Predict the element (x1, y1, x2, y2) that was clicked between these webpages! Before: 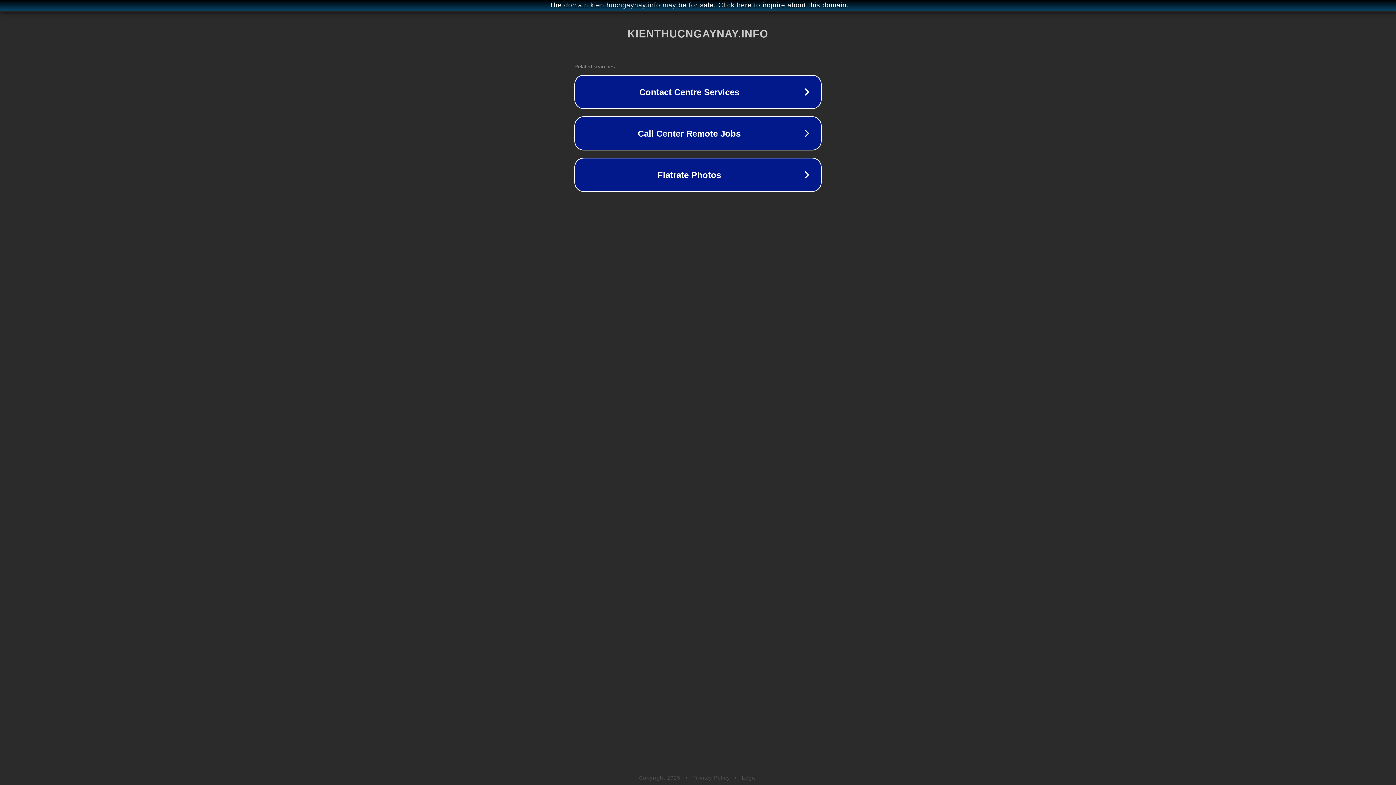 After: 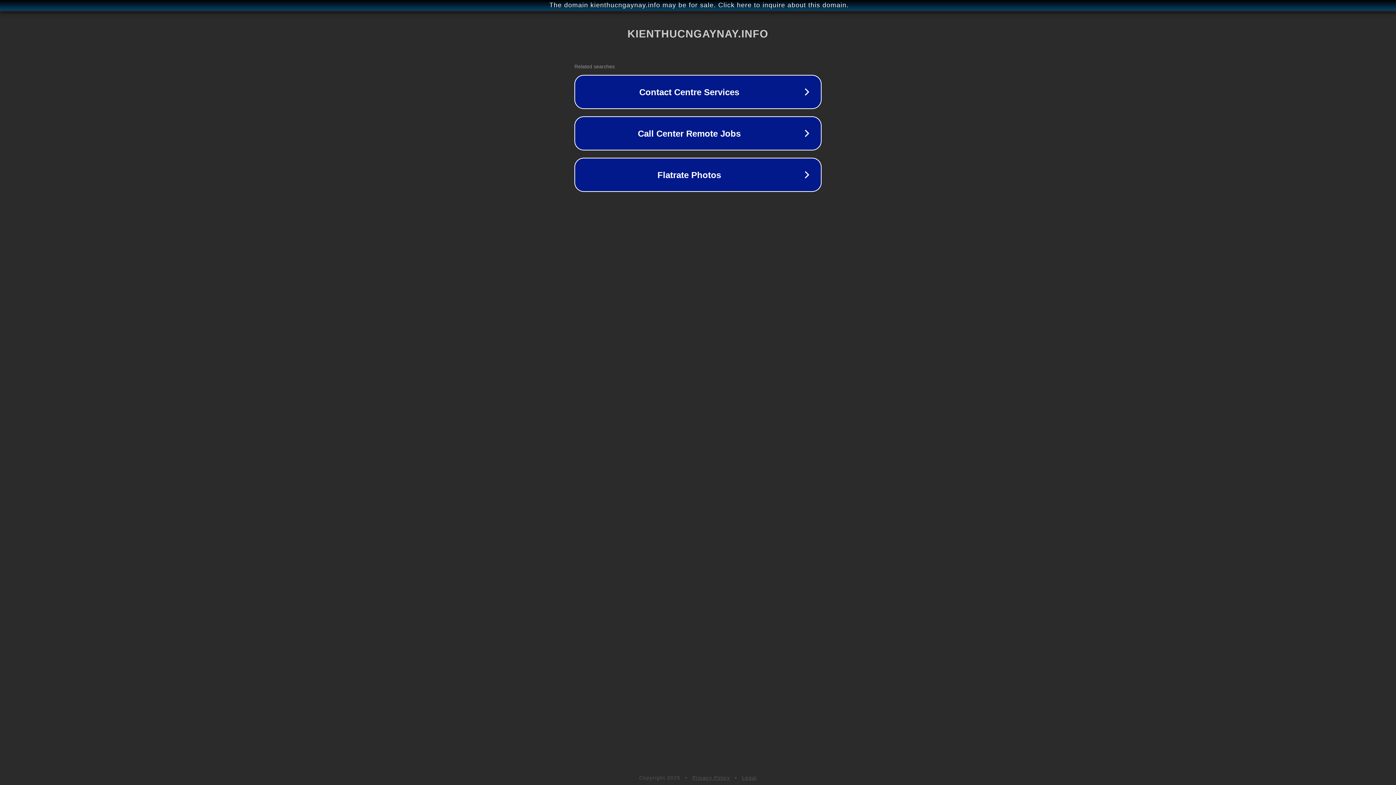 Action: bbox: (742, 775, 757, 781) label: Legal